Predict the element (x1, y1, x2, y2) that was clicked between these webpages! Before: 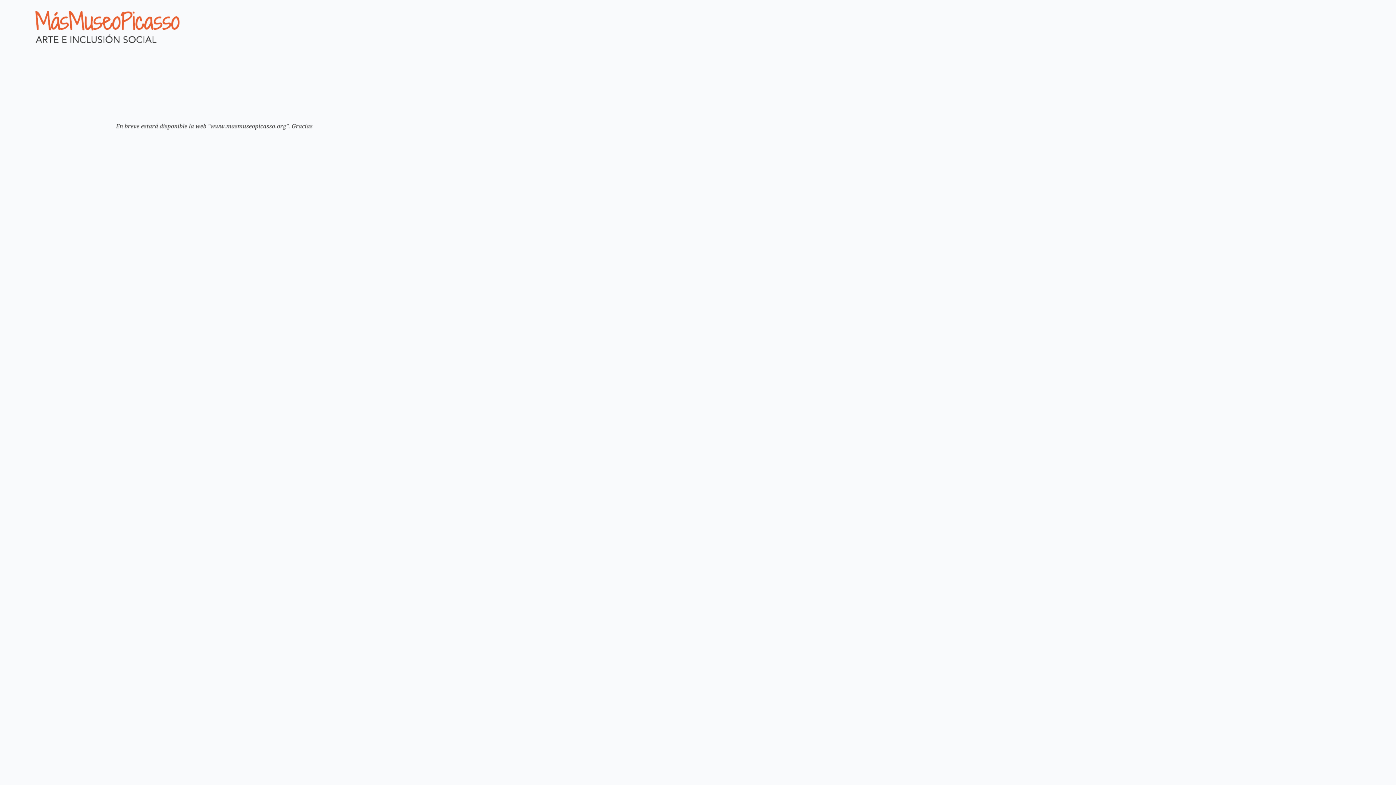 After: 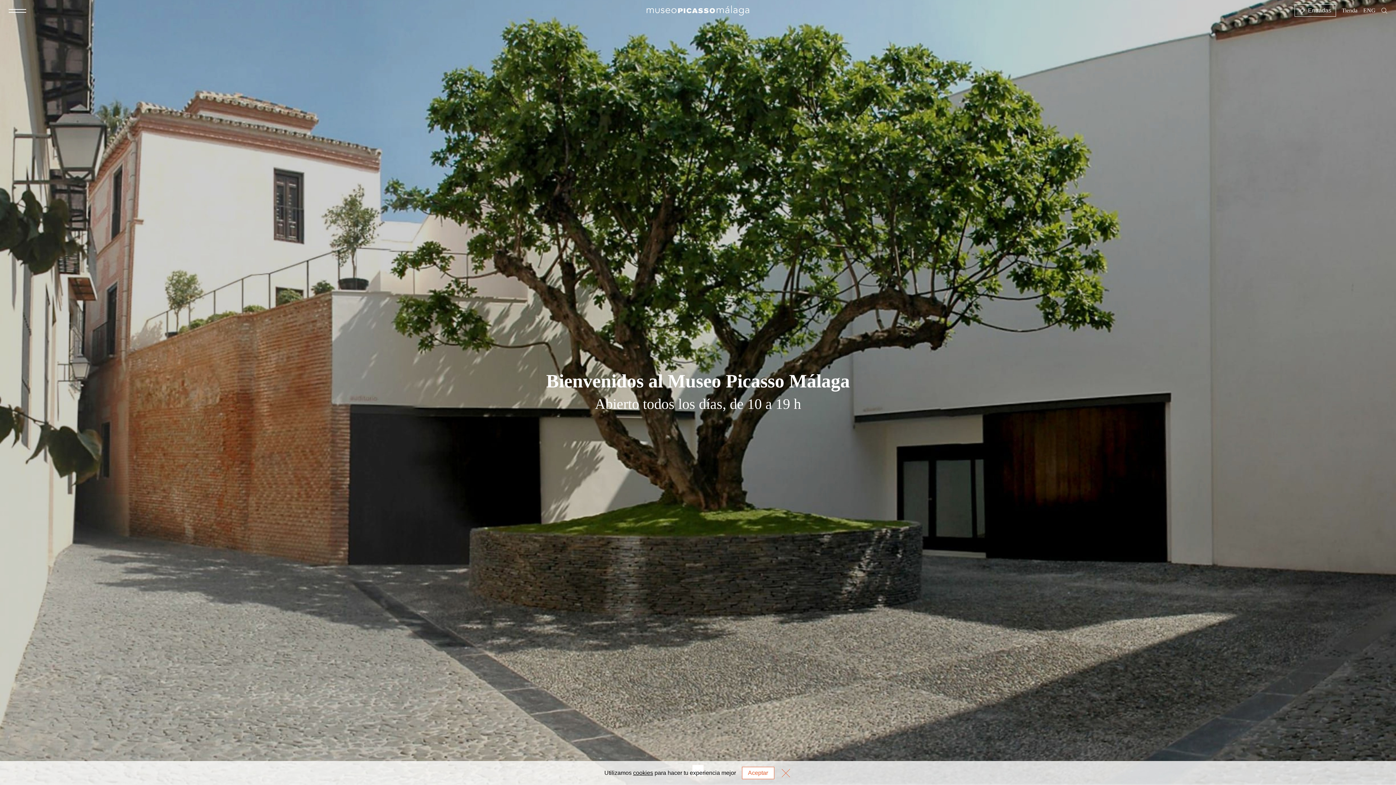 Action: bbox: (9, 182, 373, 186)